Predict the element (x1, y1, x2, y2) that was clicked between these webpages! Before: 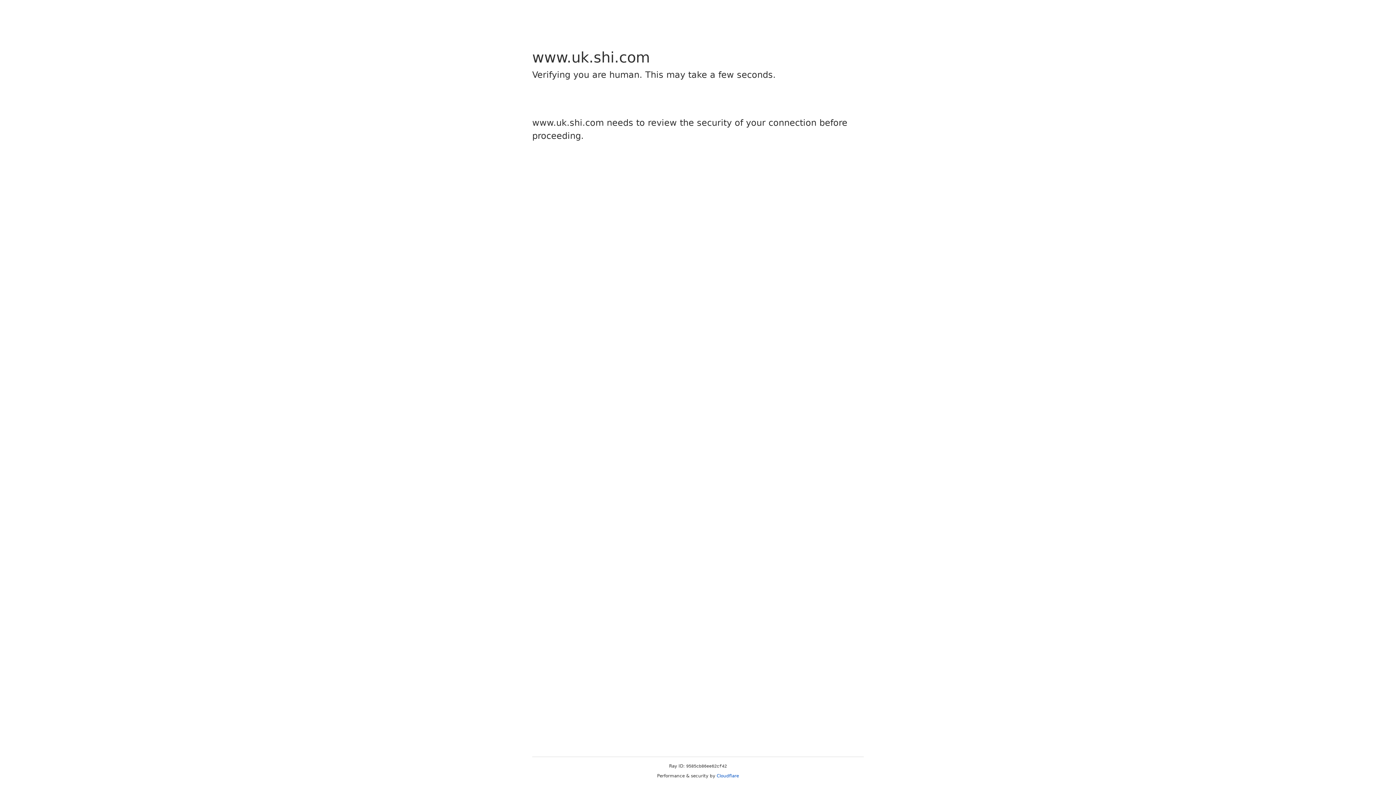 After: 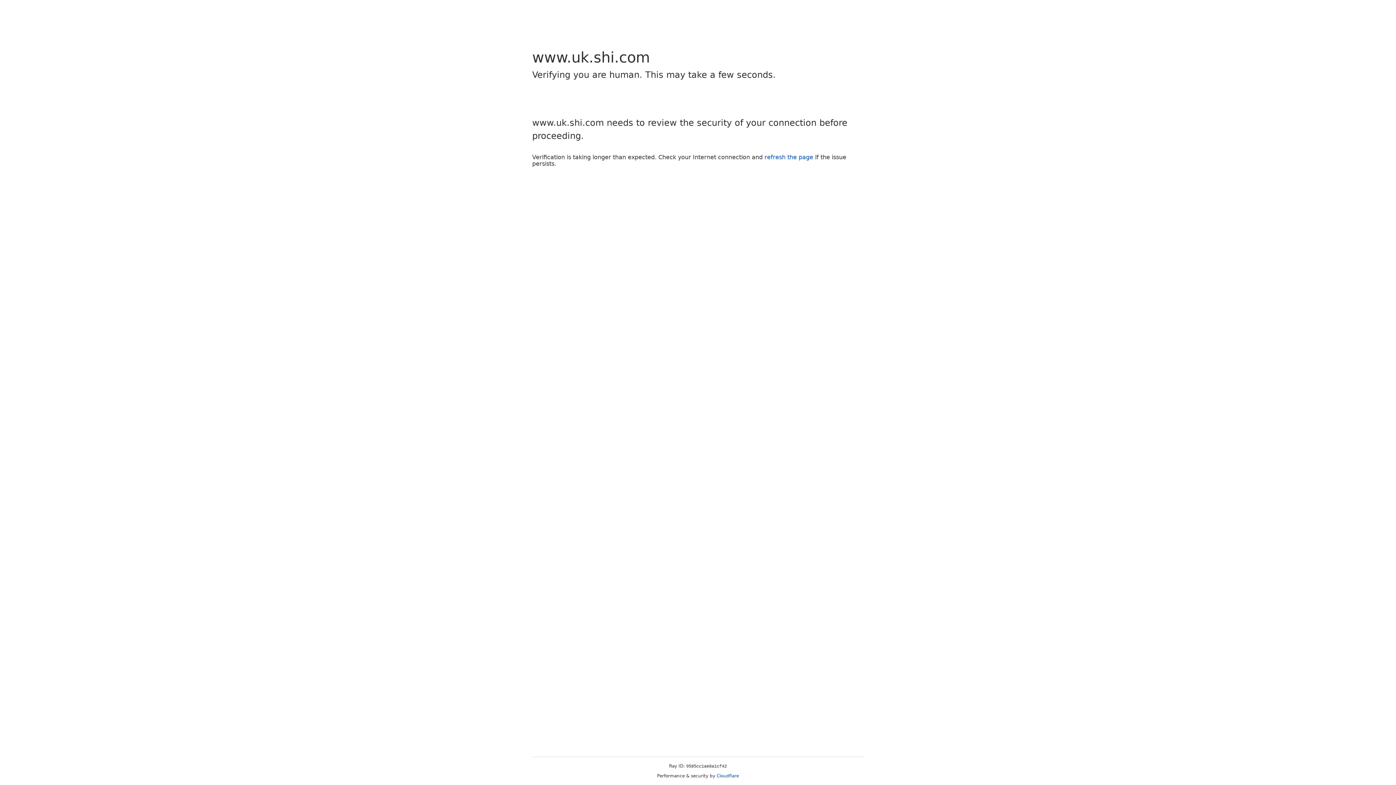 Action: label: Cloudflare bbox: (716, 773, 739, 778)